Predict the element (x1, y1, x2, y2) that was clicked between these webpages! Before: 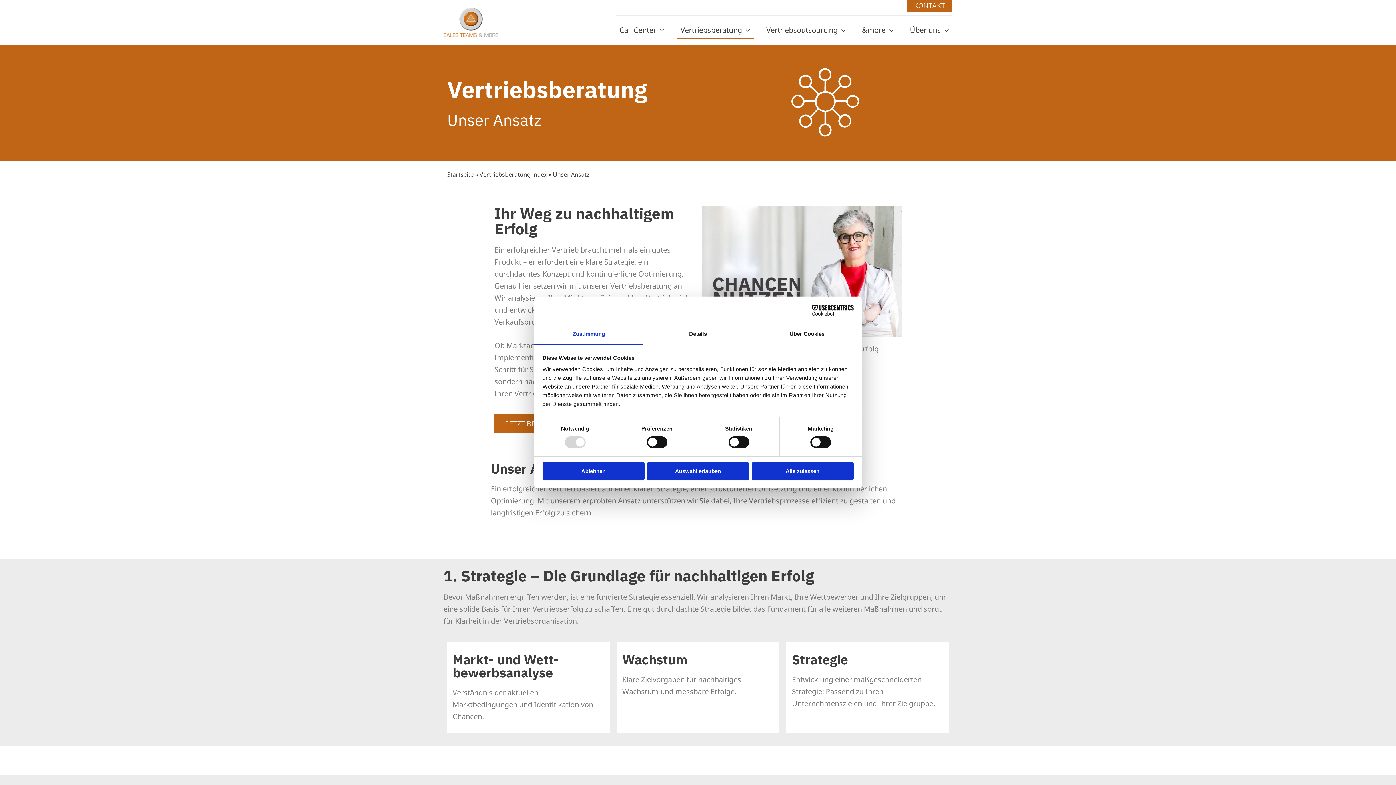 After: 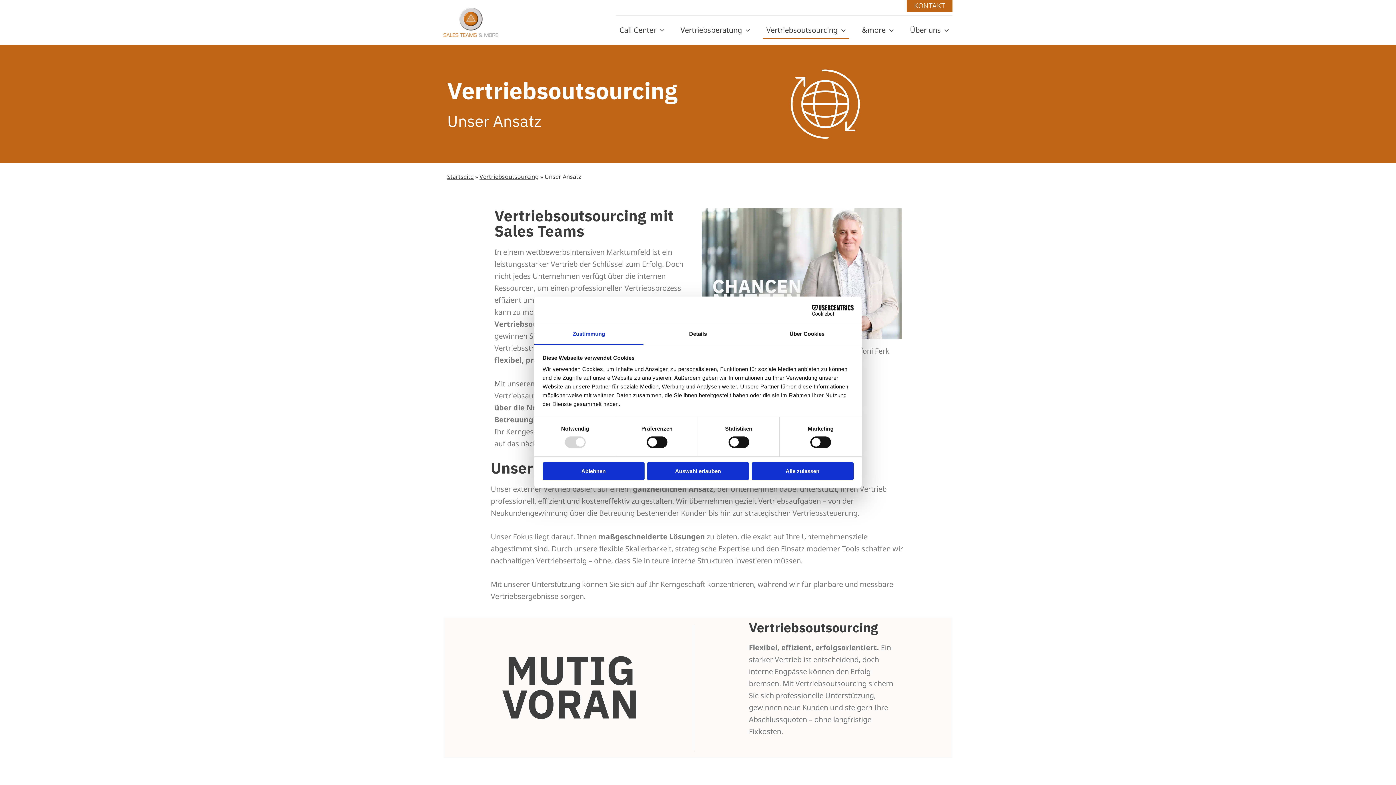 Action: bbox: (762, 15, 849, 44) label: Vertriebsoutsourcing